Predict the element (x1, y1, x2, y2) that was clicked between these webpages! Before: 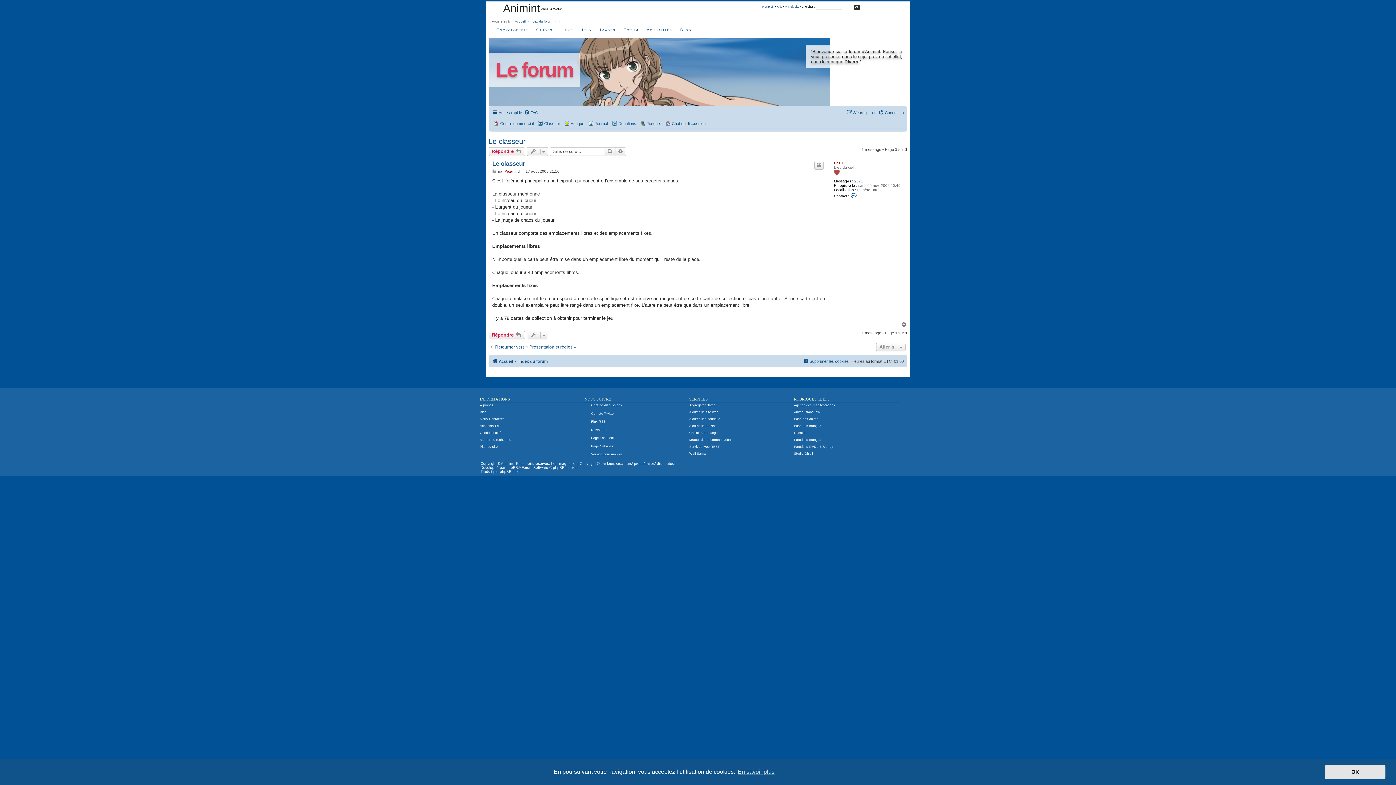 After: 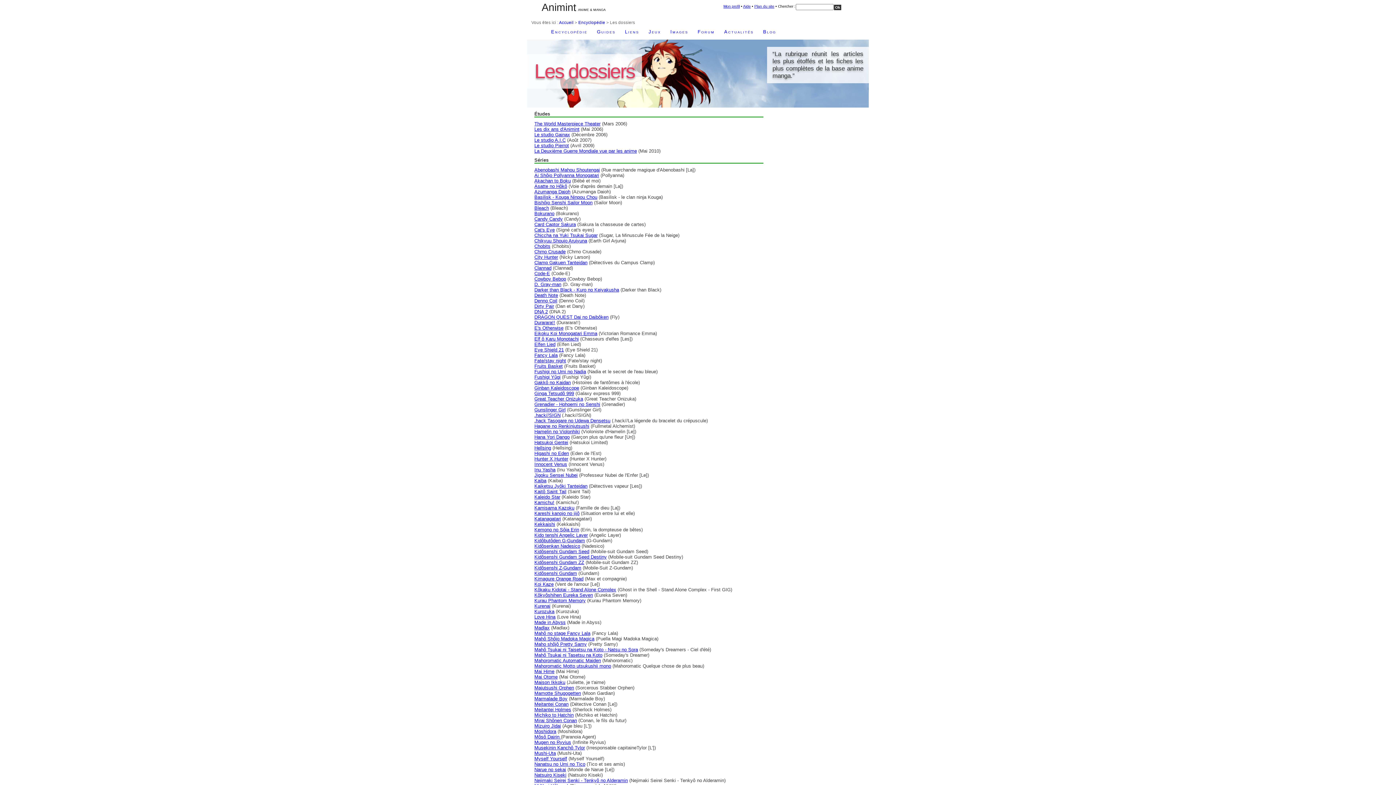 Action: bbox: (794, 431, 807, 434) label: Dossiers